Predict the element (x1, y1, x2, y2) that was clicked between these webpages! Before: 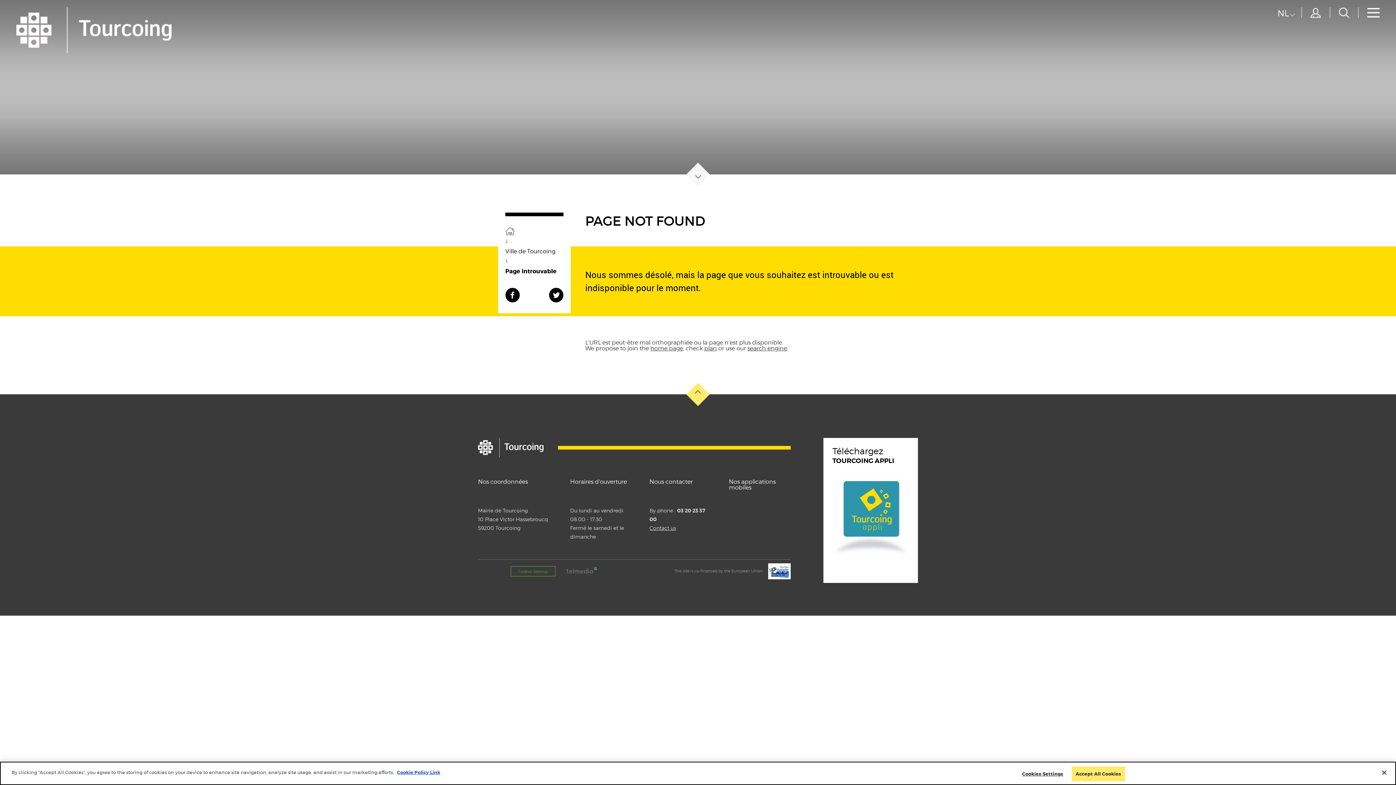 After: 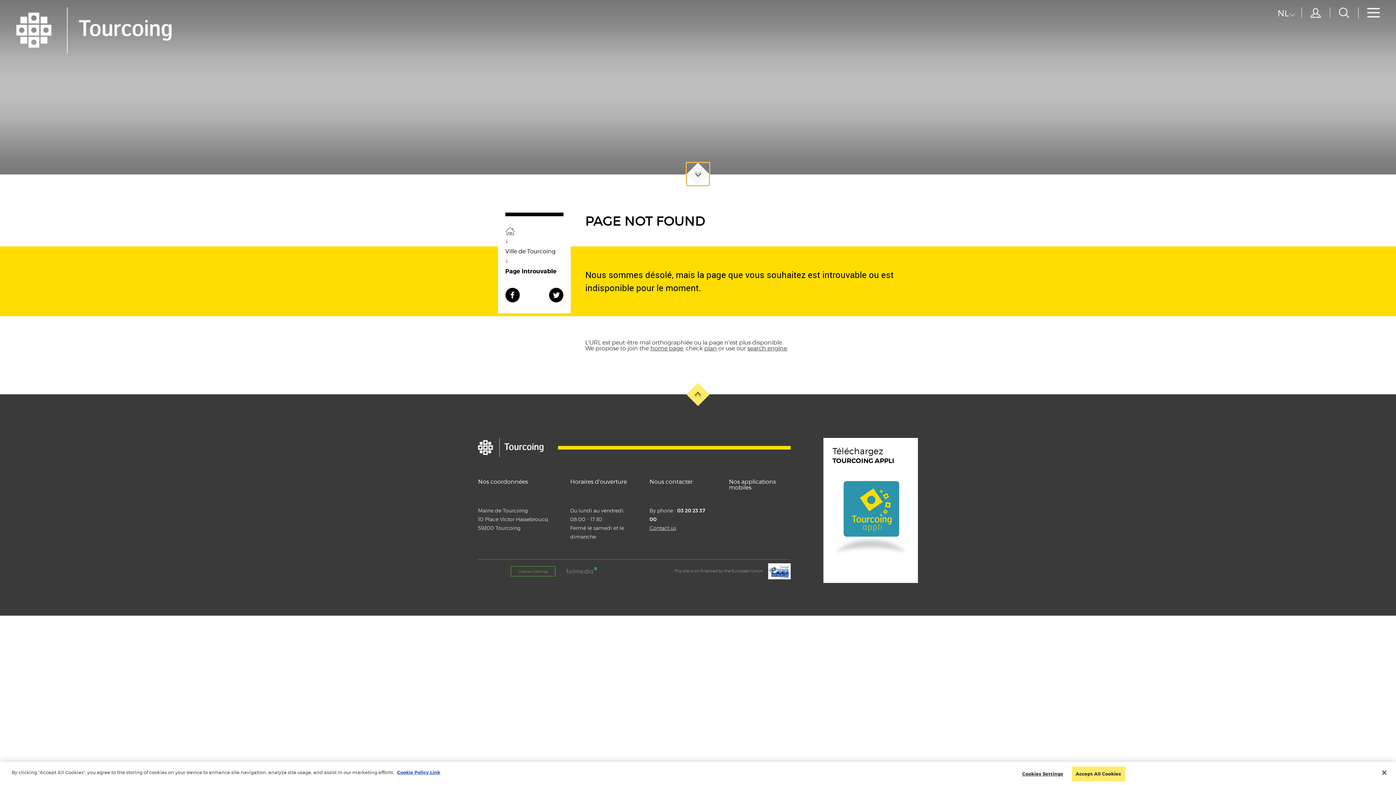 Action: bbox: (690, 166, 706, 183)